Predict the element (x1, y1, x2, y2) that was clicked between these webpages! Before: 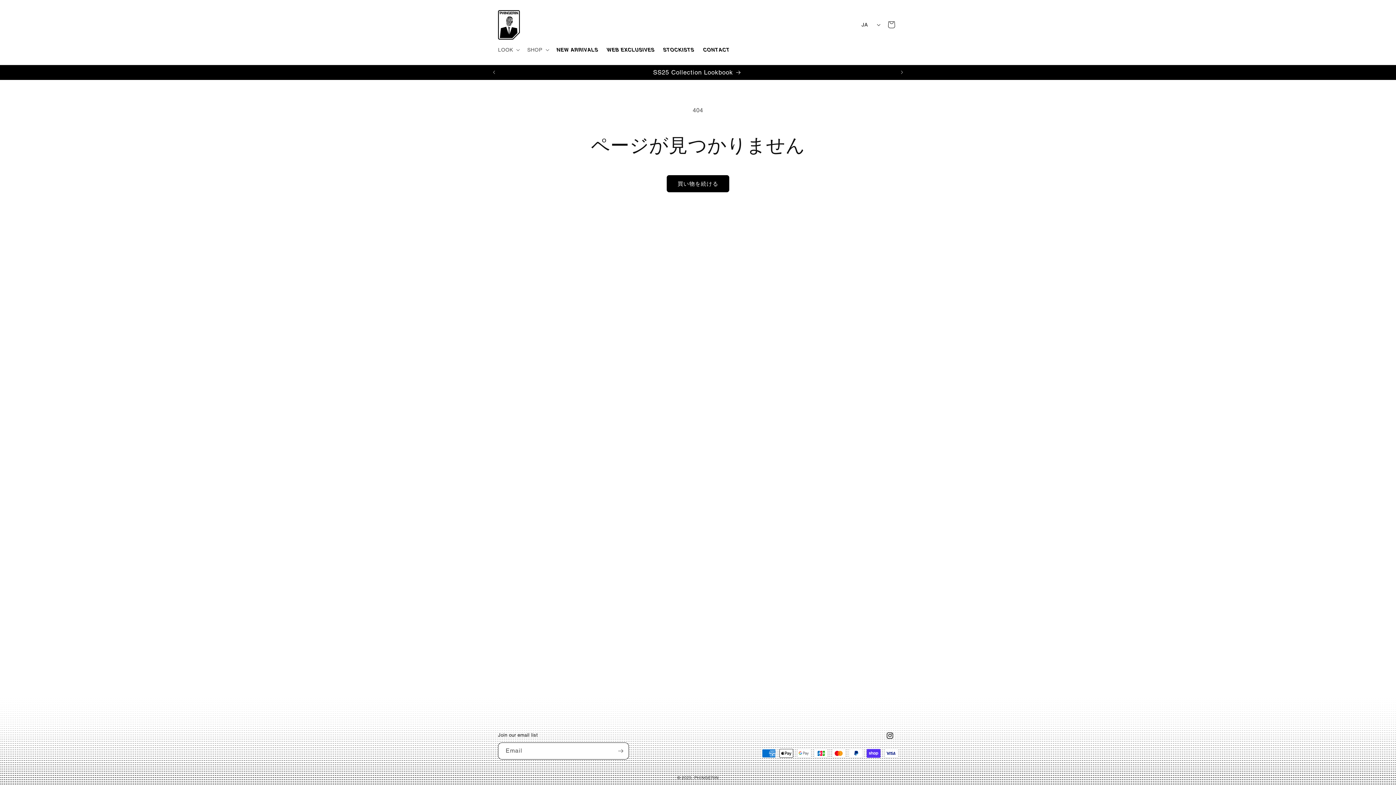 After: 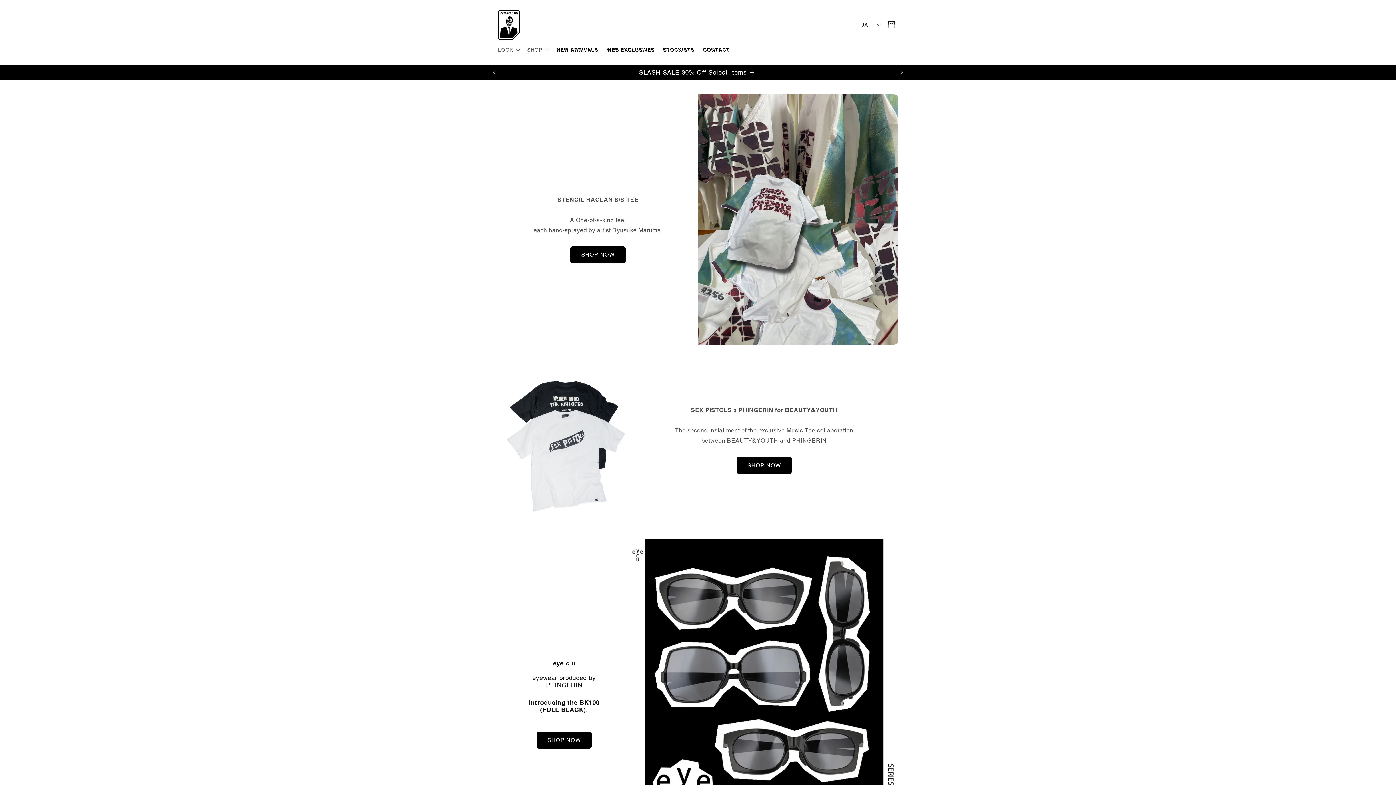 Action: bbox: (495, 7, 522, 42)